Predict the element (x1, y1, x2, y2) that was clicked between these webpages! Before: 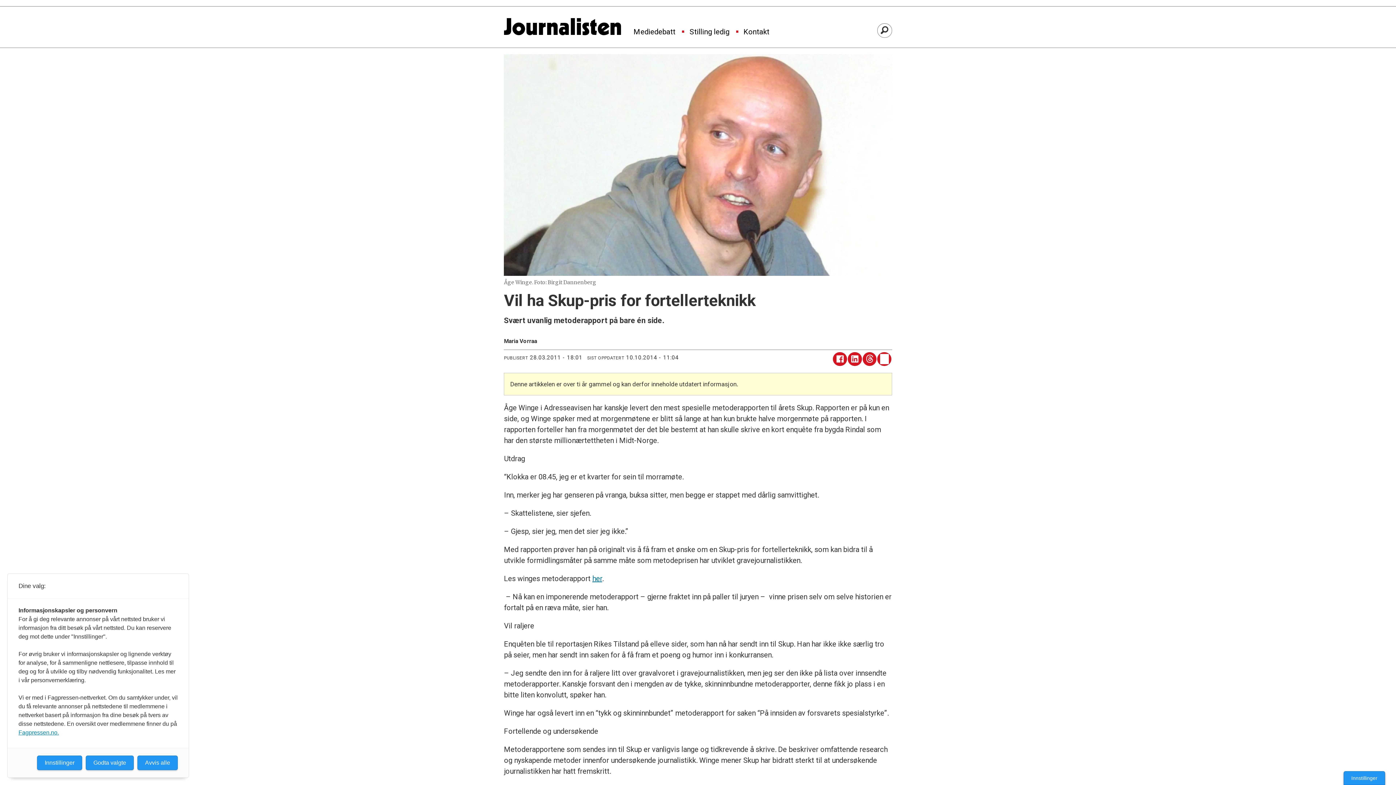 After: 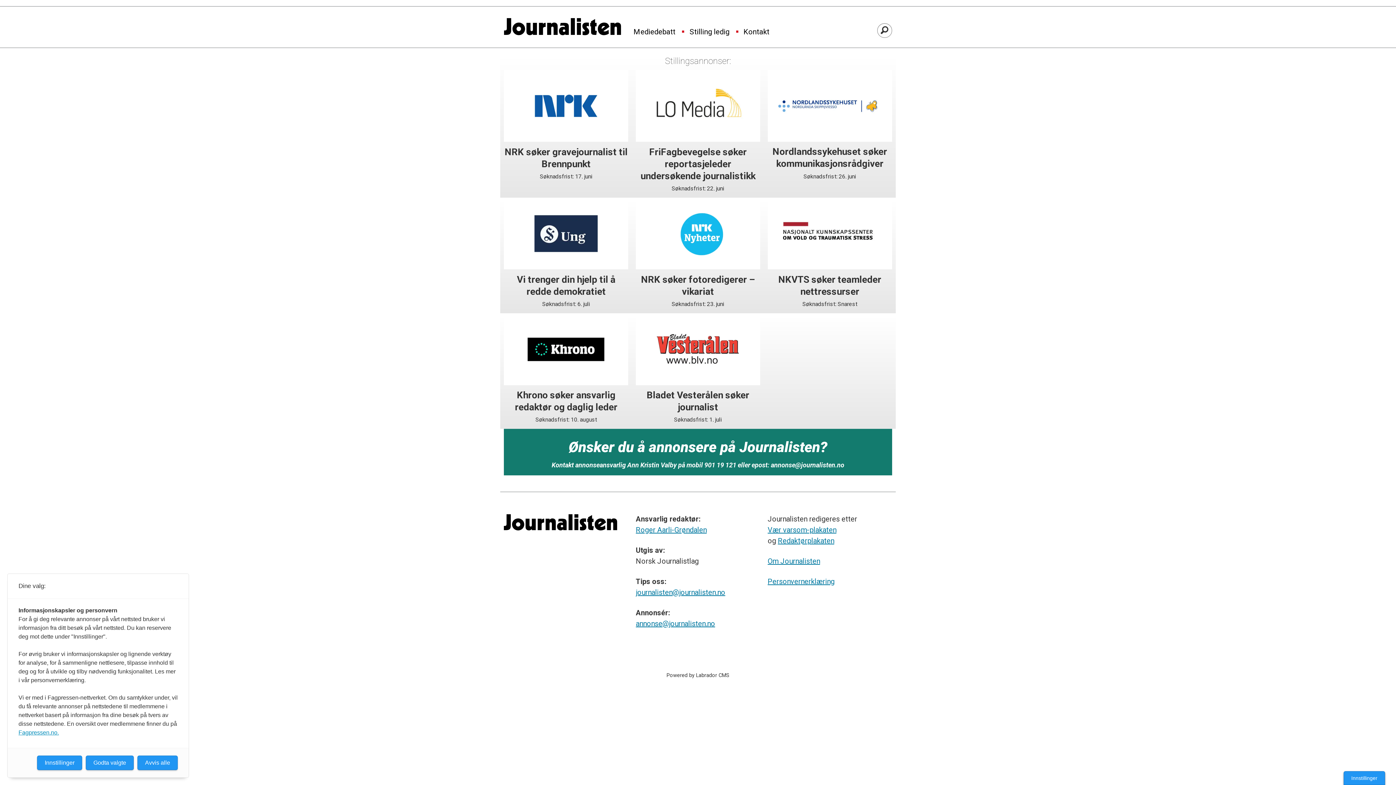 Action: bbox: (685, 19, 738, 40) label: Stilling ledig